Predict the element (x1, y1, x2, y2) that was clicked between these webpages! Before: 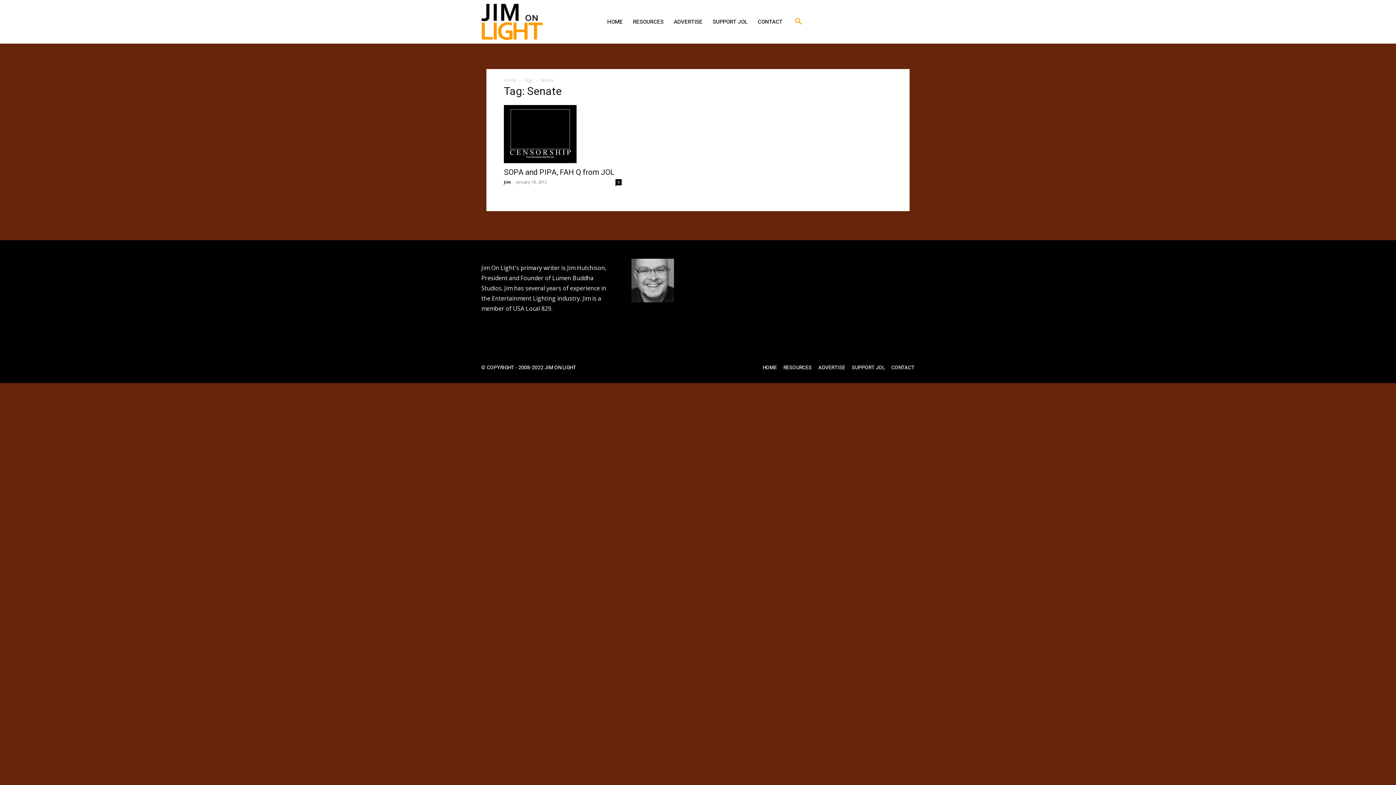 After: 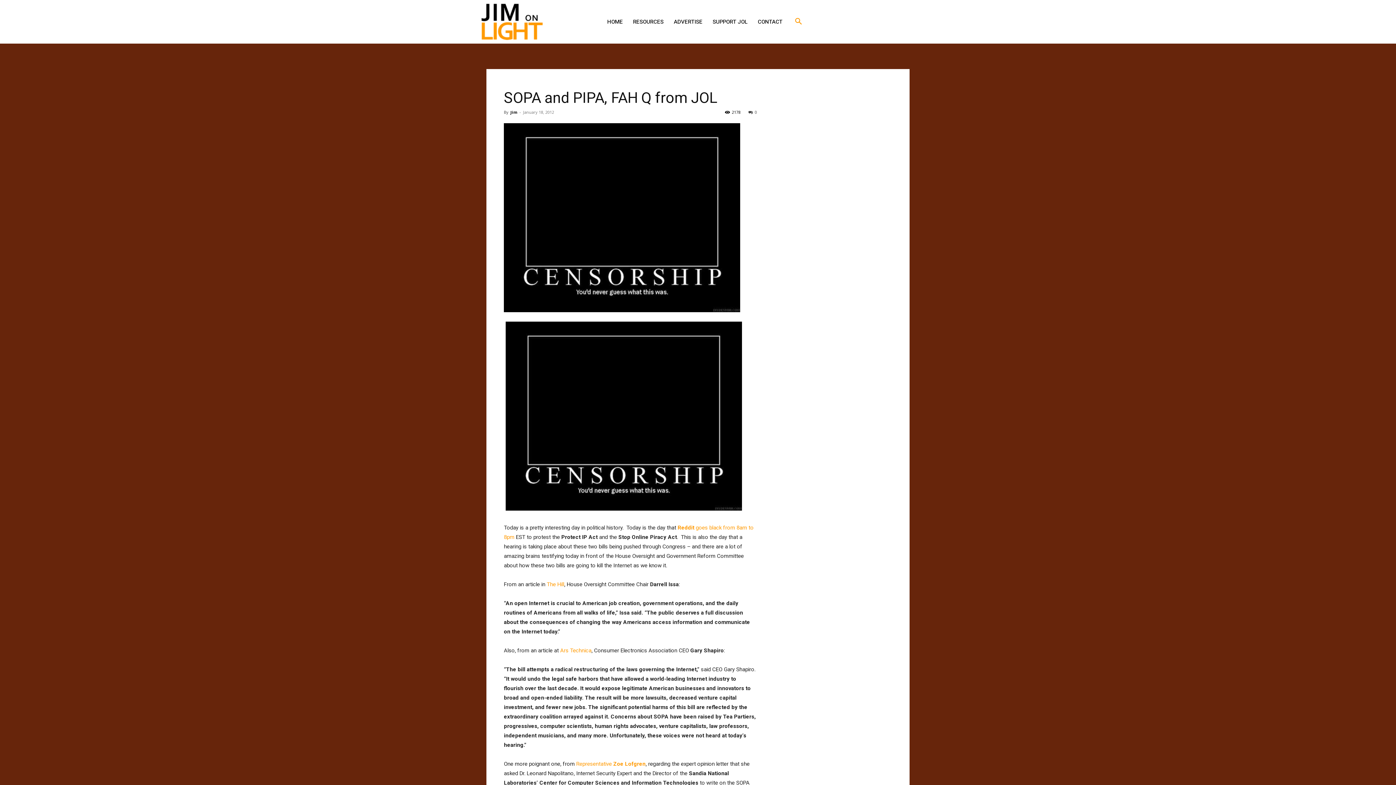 Action: label: 0 bbox: (615, 179, 621, 185)